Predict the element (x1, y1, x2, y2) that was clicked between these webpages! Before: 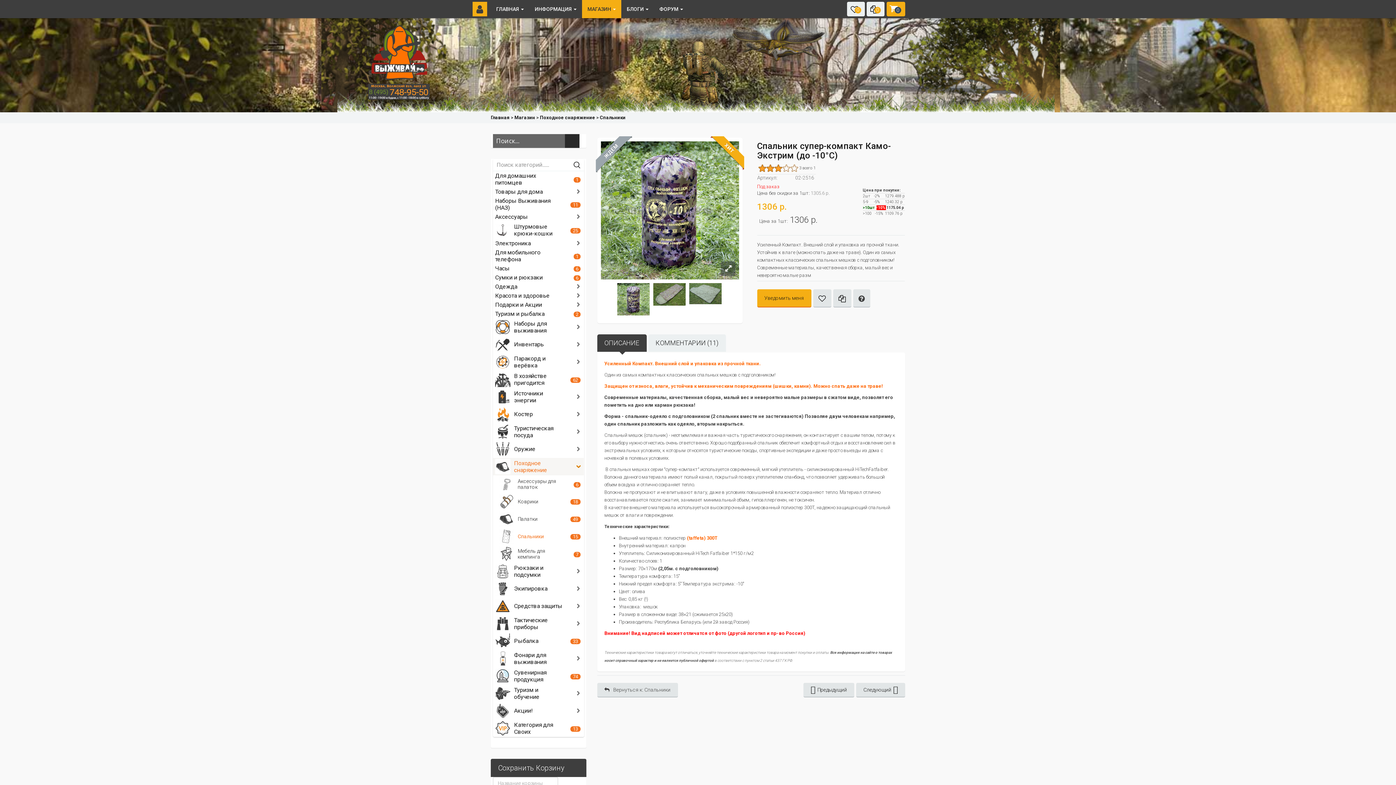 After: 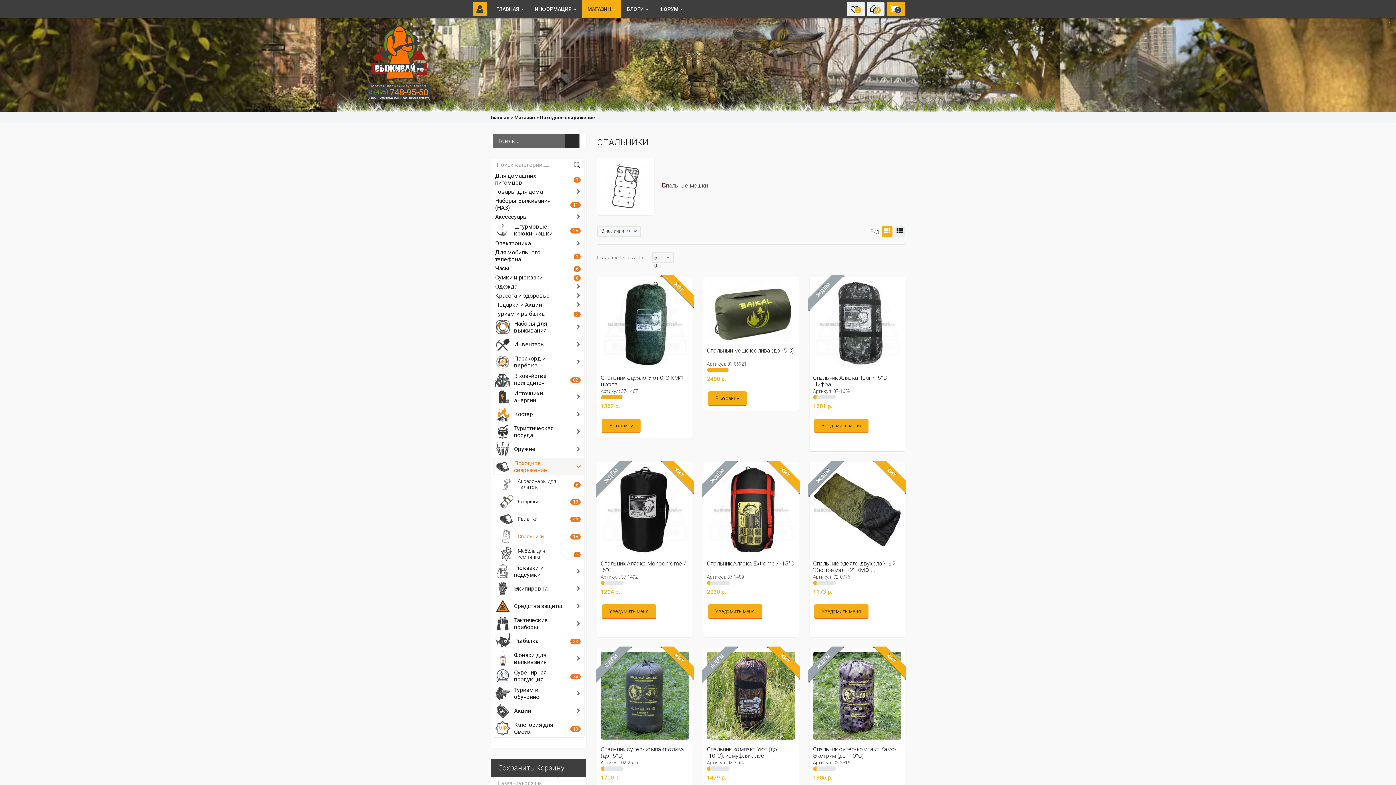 Action: label: Спальники bbox: (600, 114, 625, 120)